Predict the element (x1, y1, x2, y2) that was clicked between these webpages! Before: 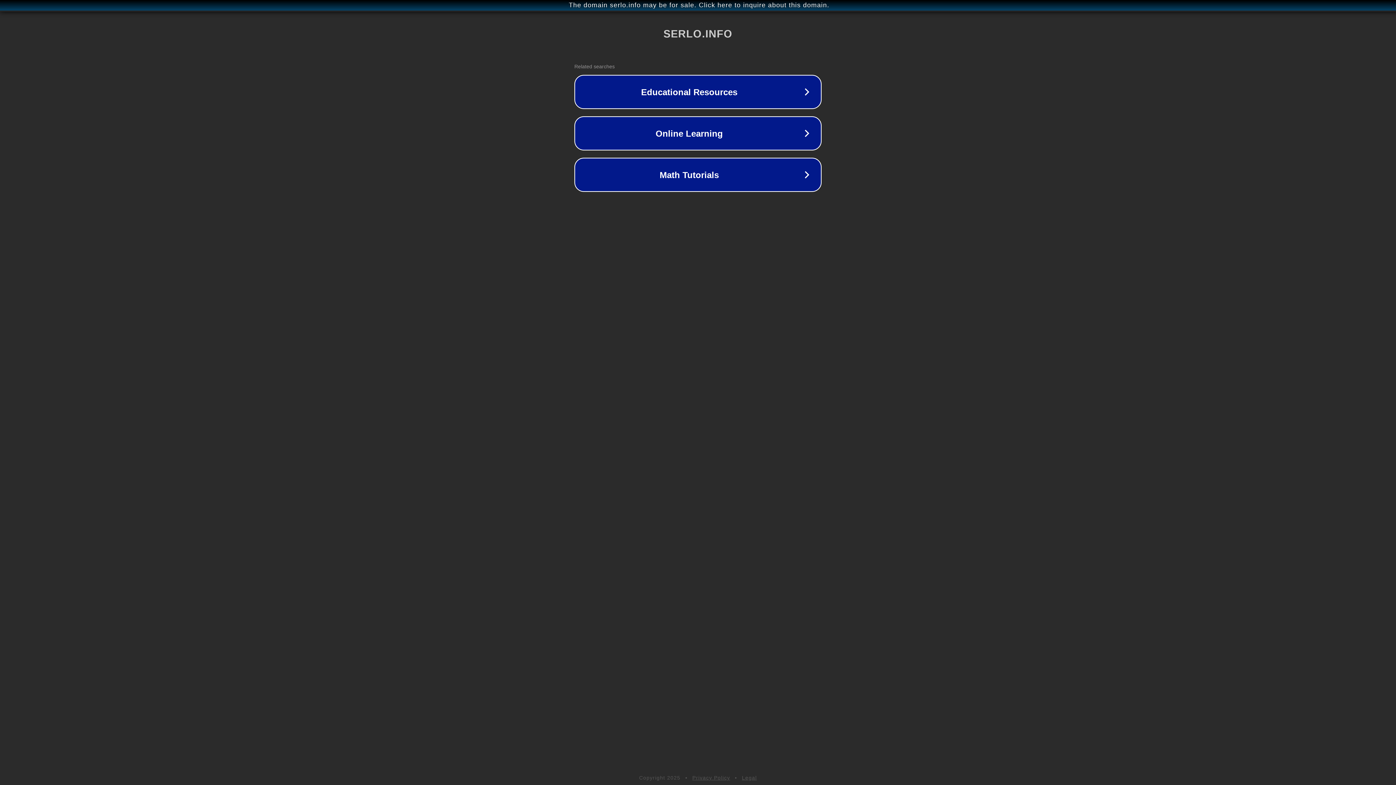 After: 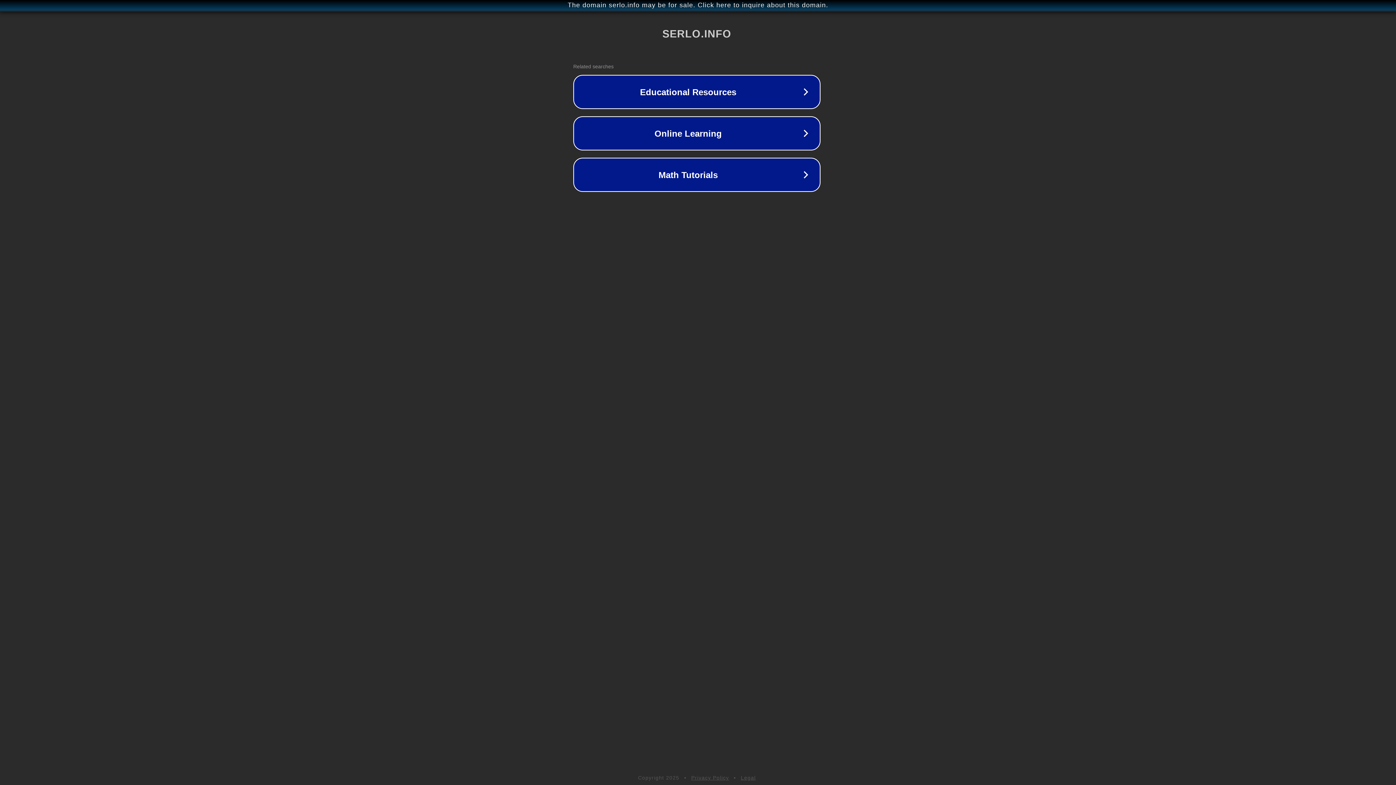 Action: label: The domain serlo.info may be for sale. Click here to inquire about this domain. bbox: (1, 1, 1397, 9)